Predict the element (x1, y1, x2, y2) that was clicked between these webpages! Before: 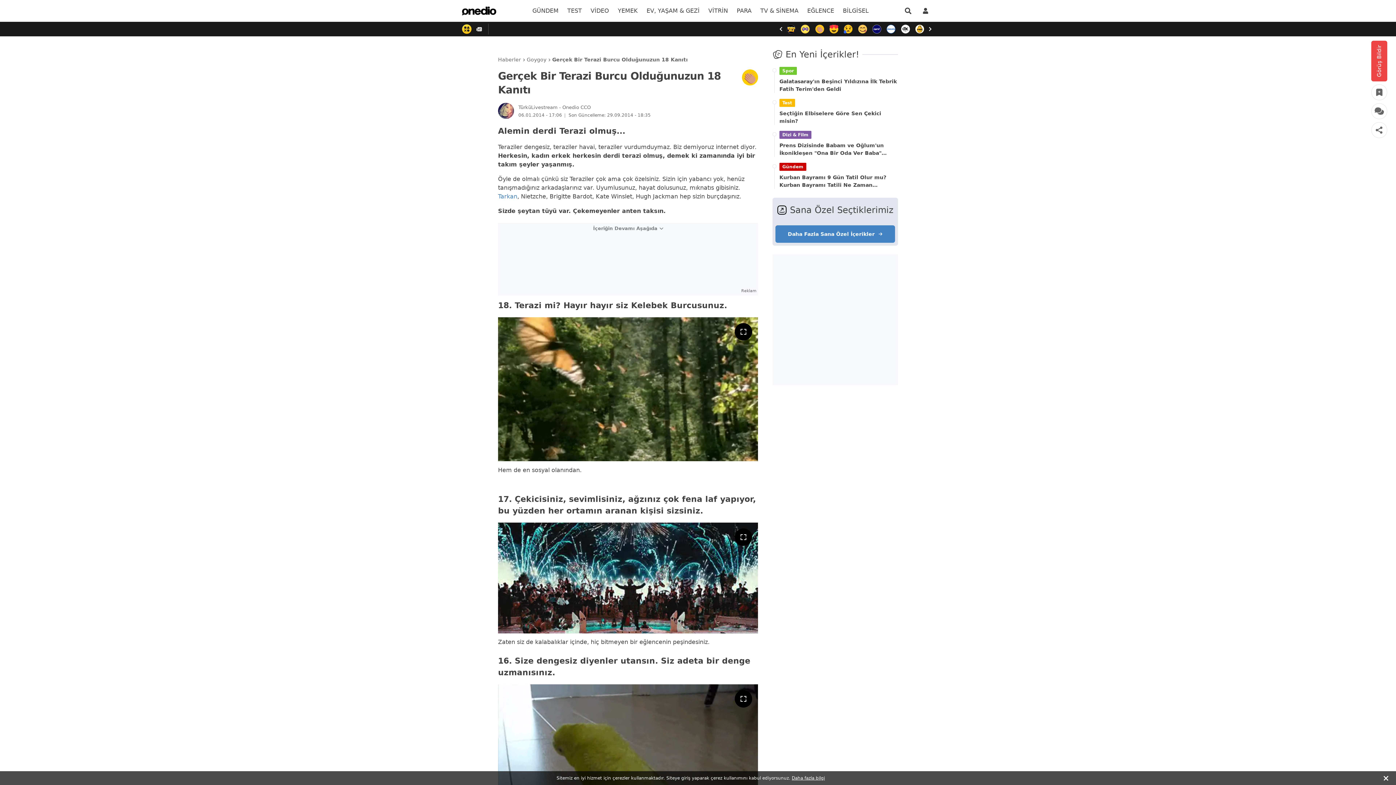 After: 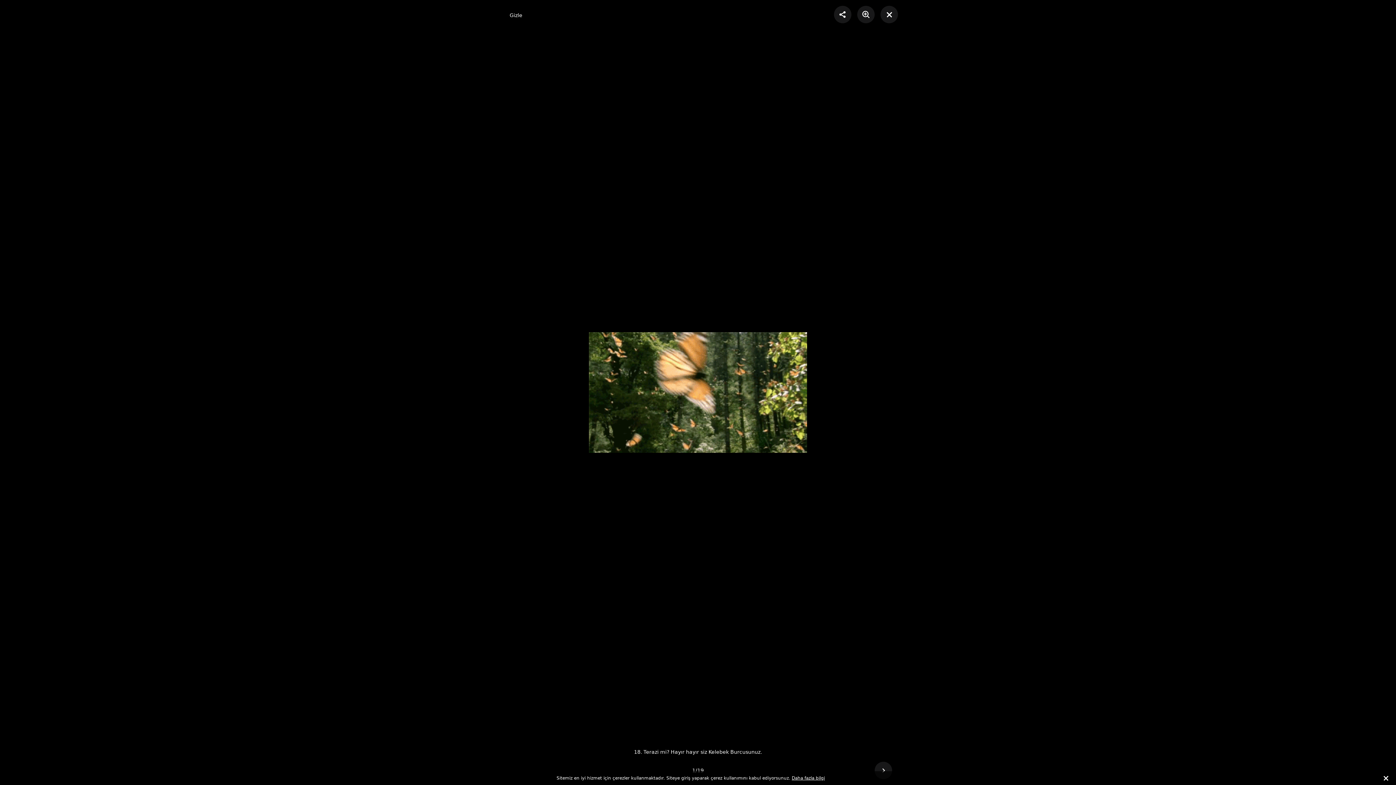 Action: bbox: (734, 323, 752, 340)